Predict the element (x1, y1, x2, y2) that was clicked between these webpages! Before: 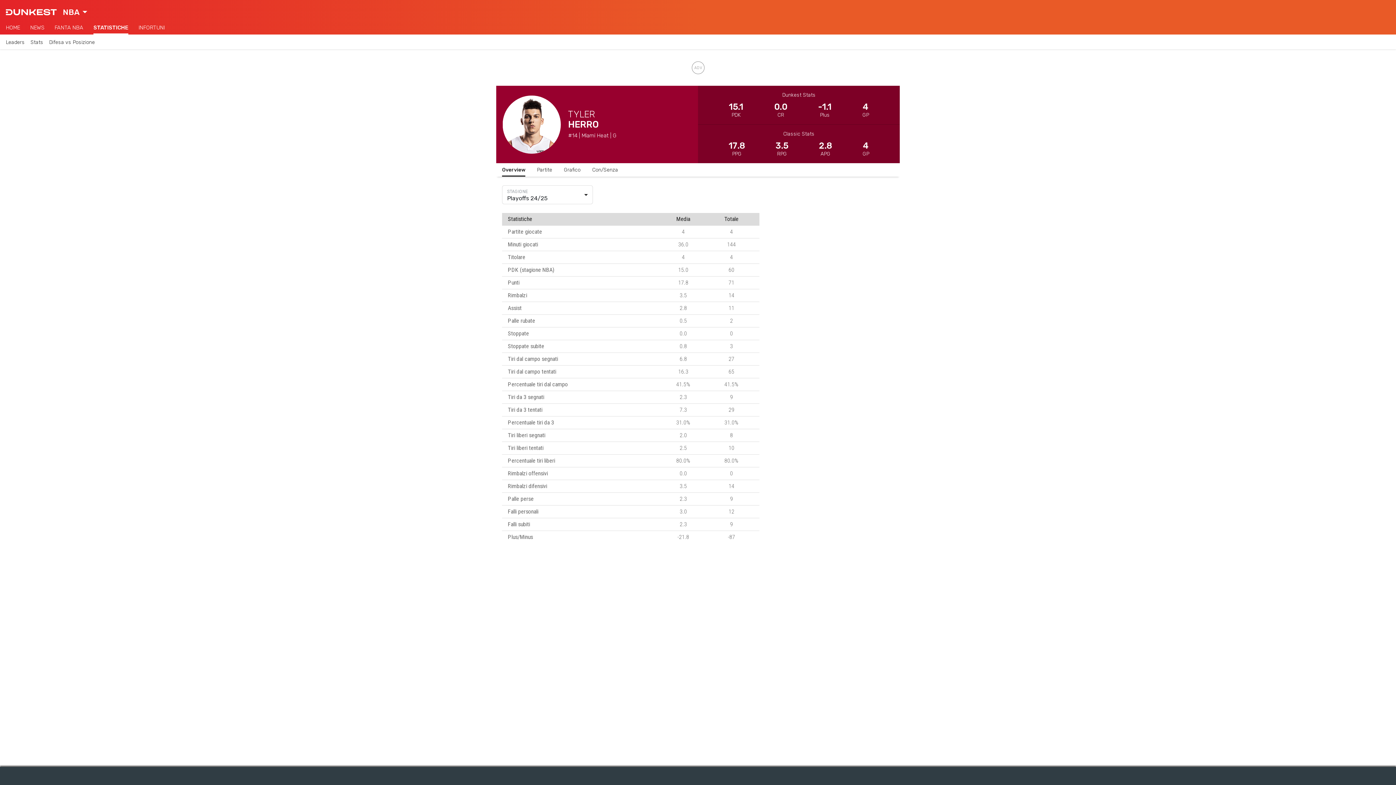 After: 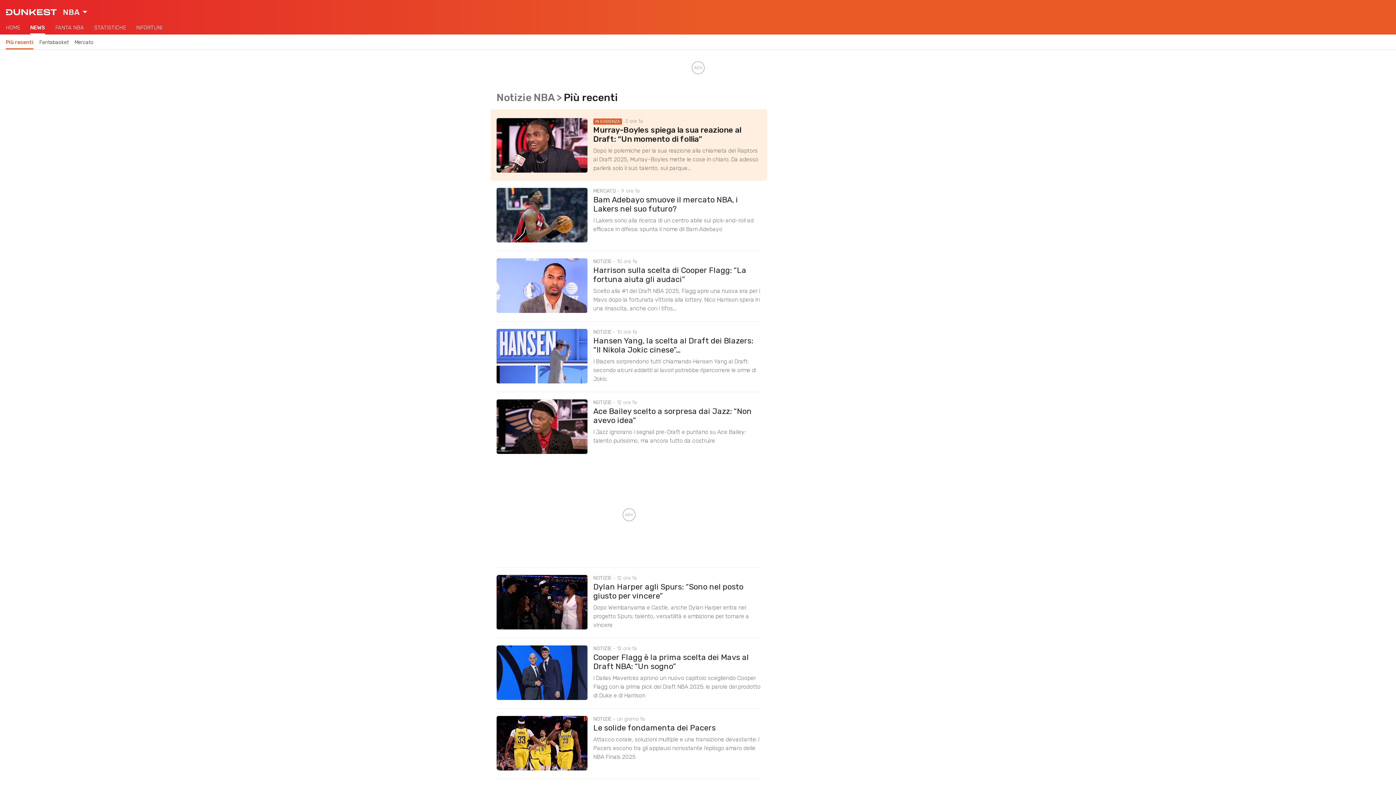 Action: bbox: (30, 24, 44, 30) label: NEWS